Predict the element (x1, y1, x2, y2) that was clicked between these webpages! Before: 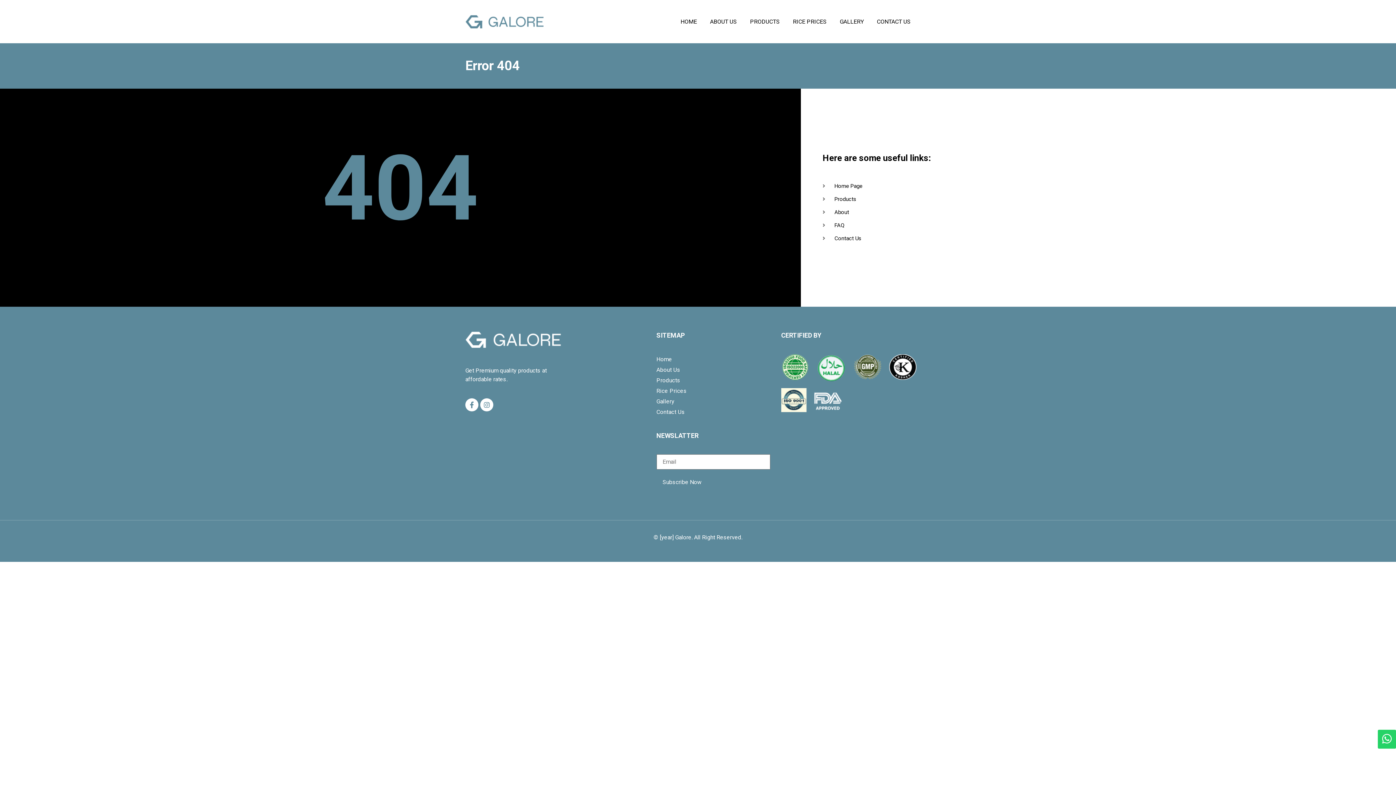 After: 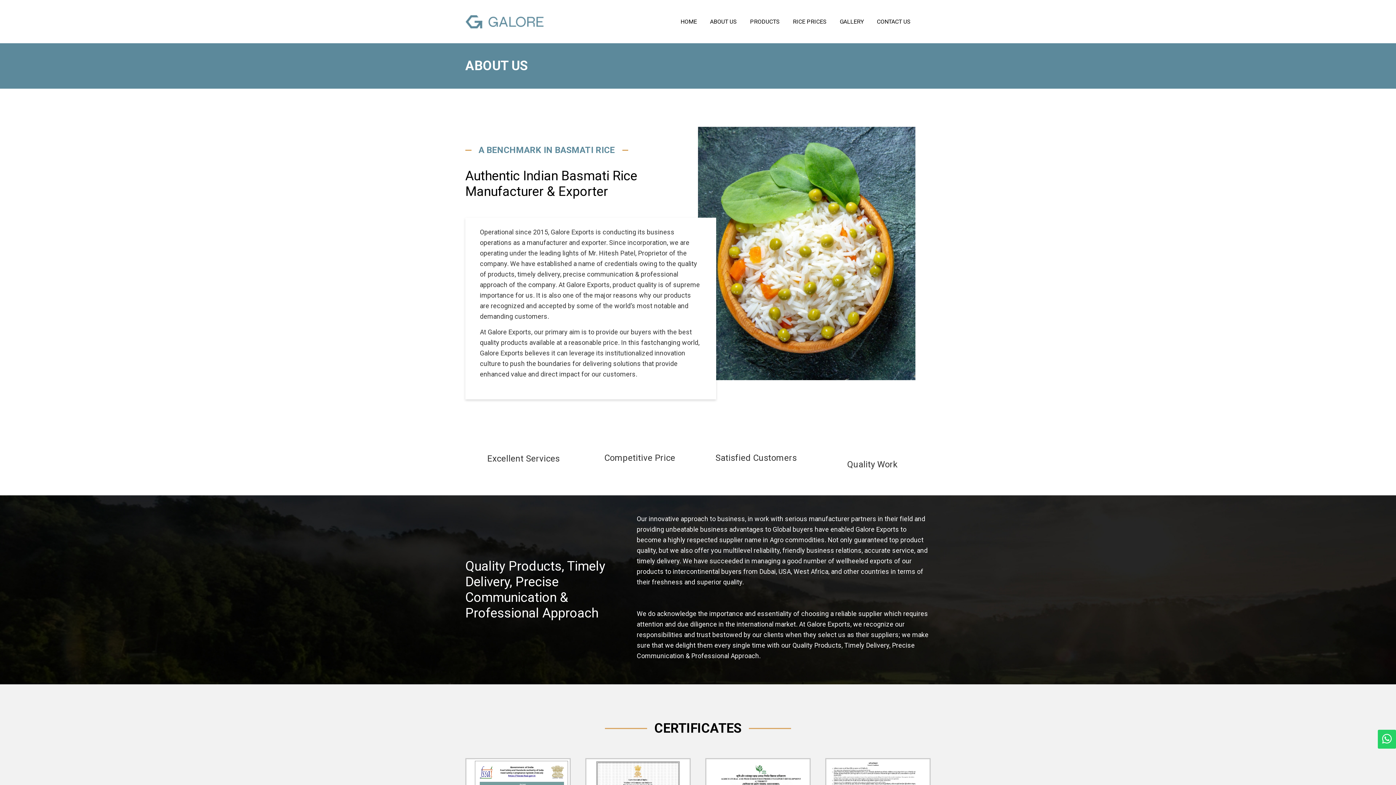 Action: label: About bbox: (822, 207, 1385, 216)